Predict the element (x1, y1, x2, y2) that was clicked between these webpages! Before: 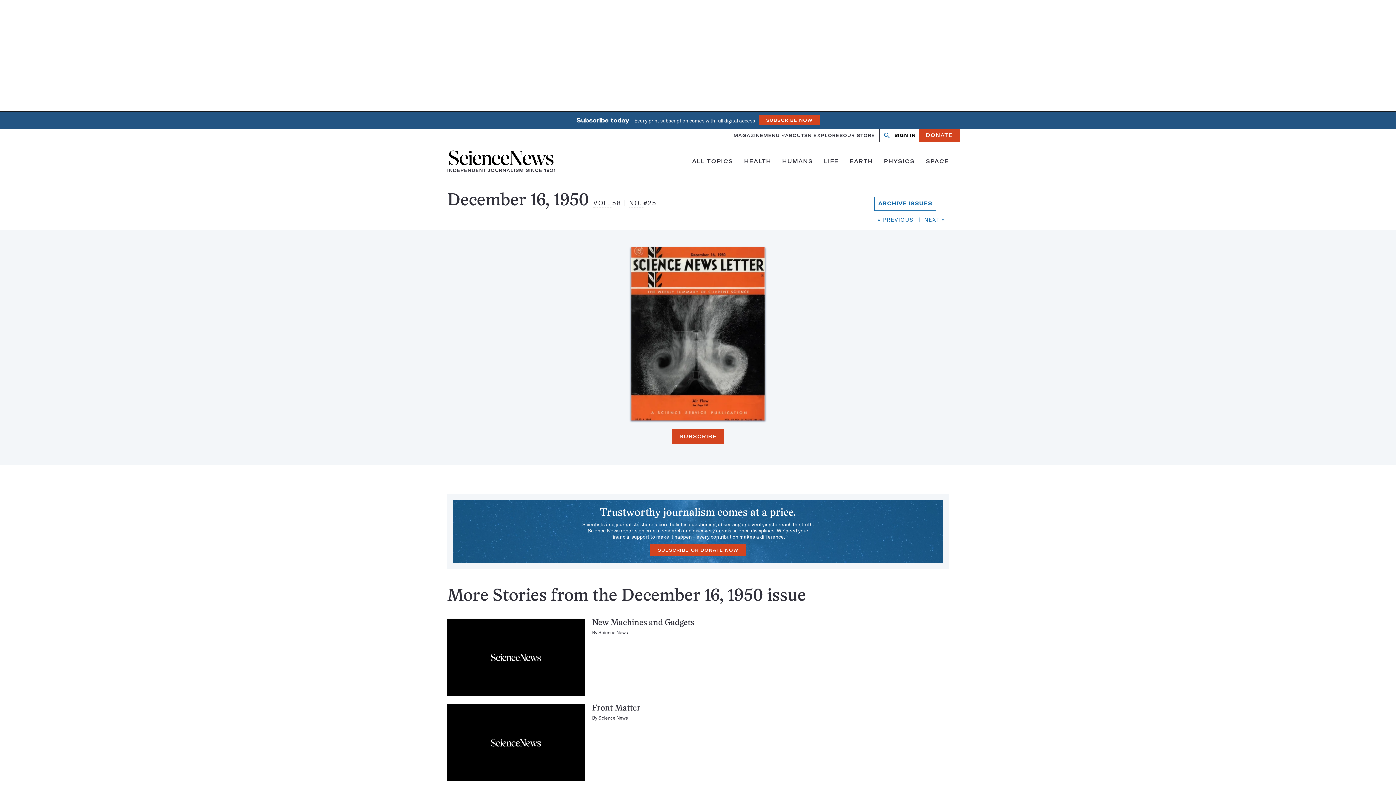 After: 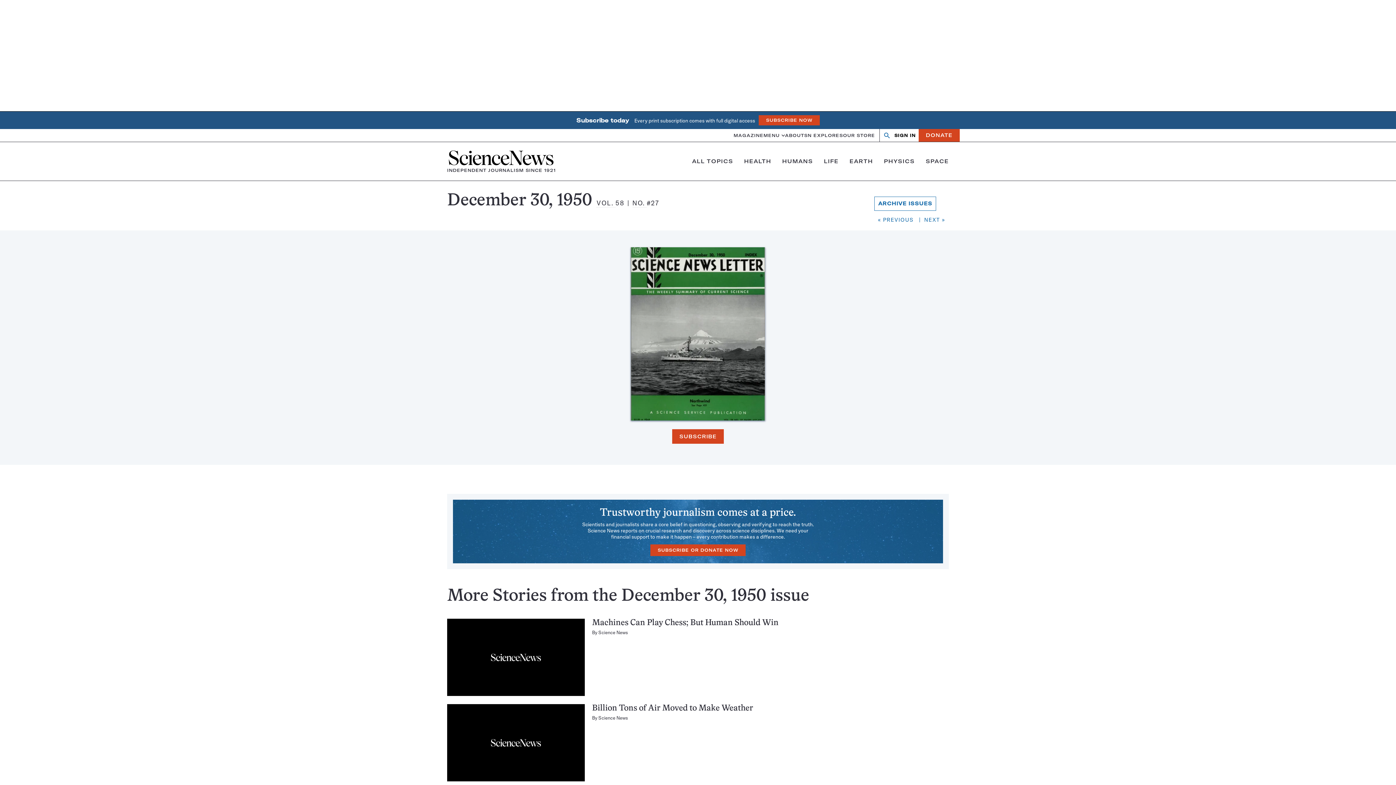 Action: bbox: (920, 212, 949, 226) label: NEXT »